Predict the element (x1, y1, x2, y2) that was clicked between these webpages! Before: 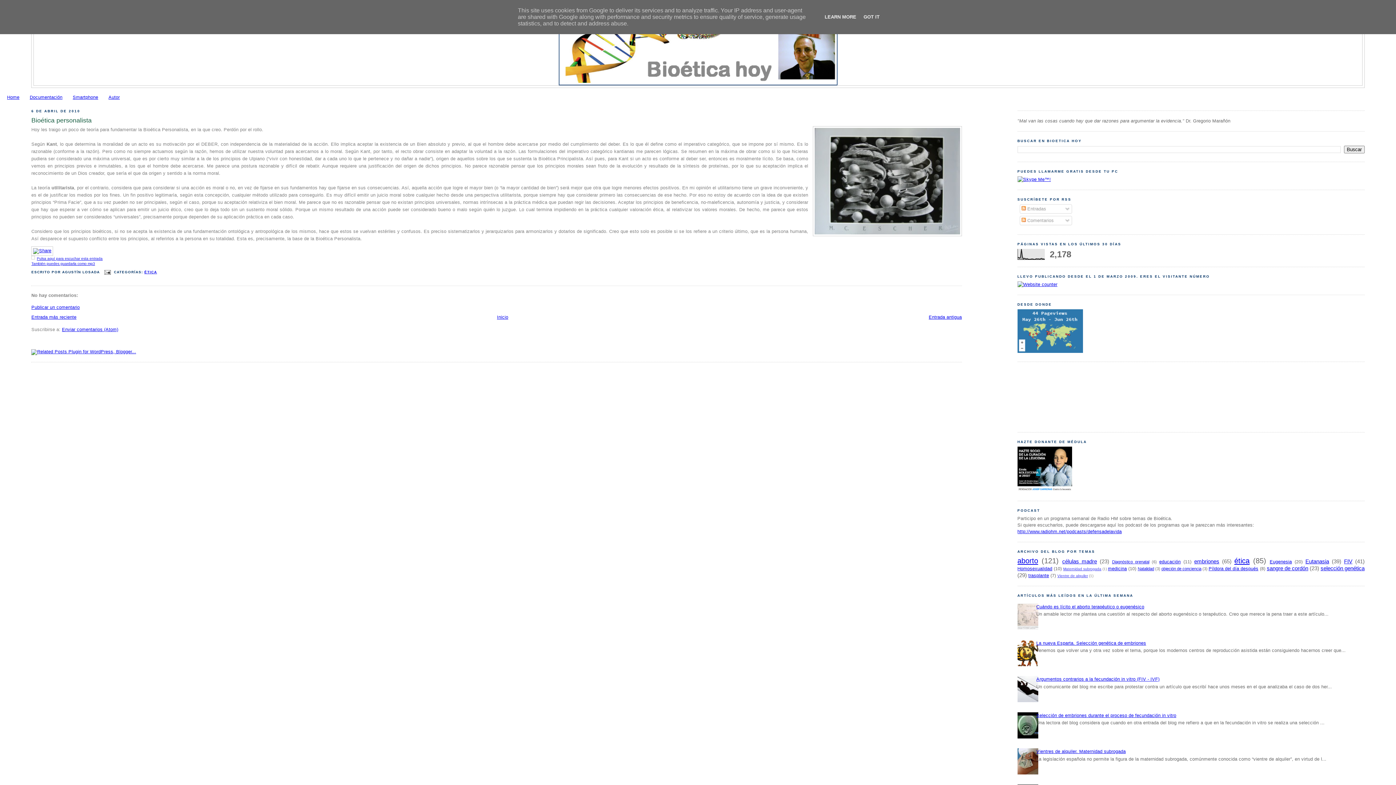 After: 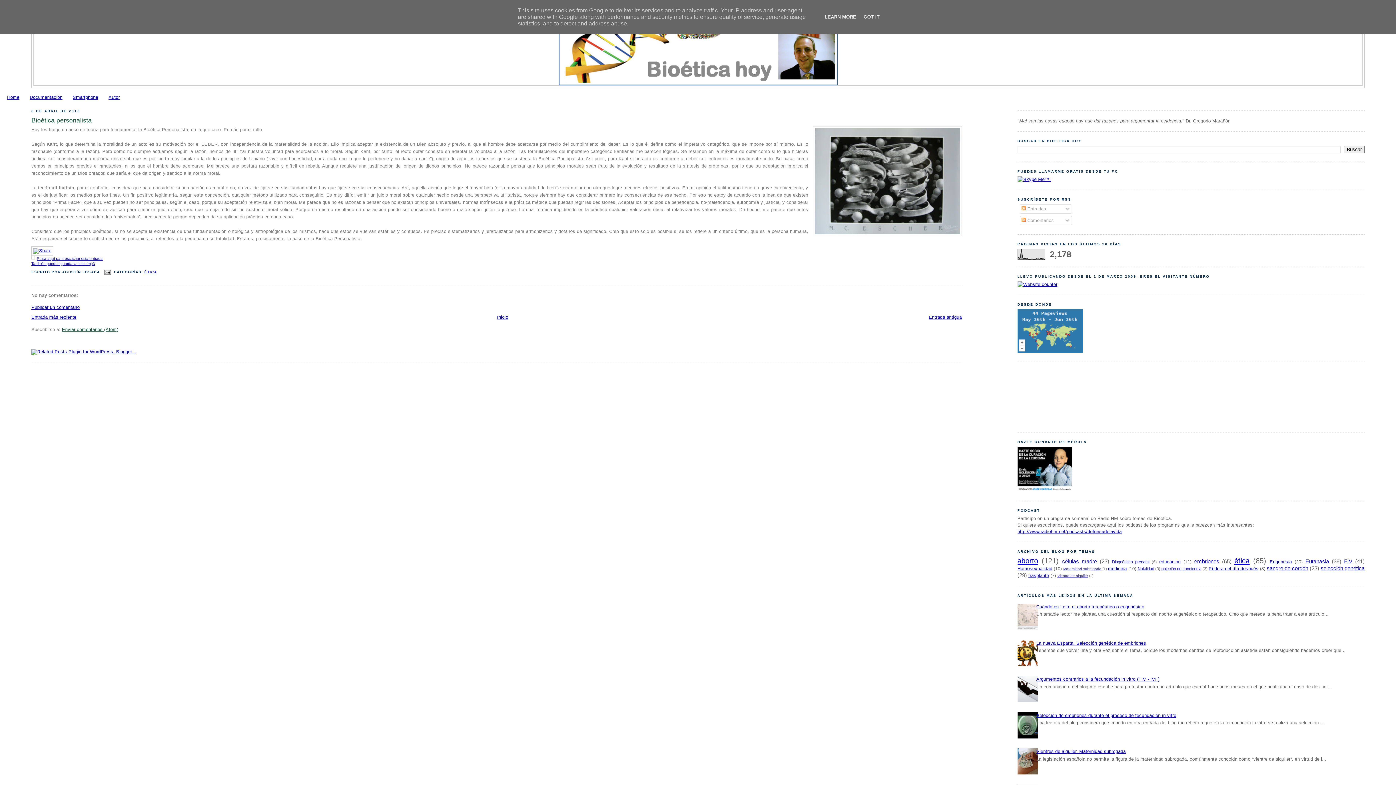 Action: label: Enviar comentarios (Atom) bbox: (61, 327, 118, 332)